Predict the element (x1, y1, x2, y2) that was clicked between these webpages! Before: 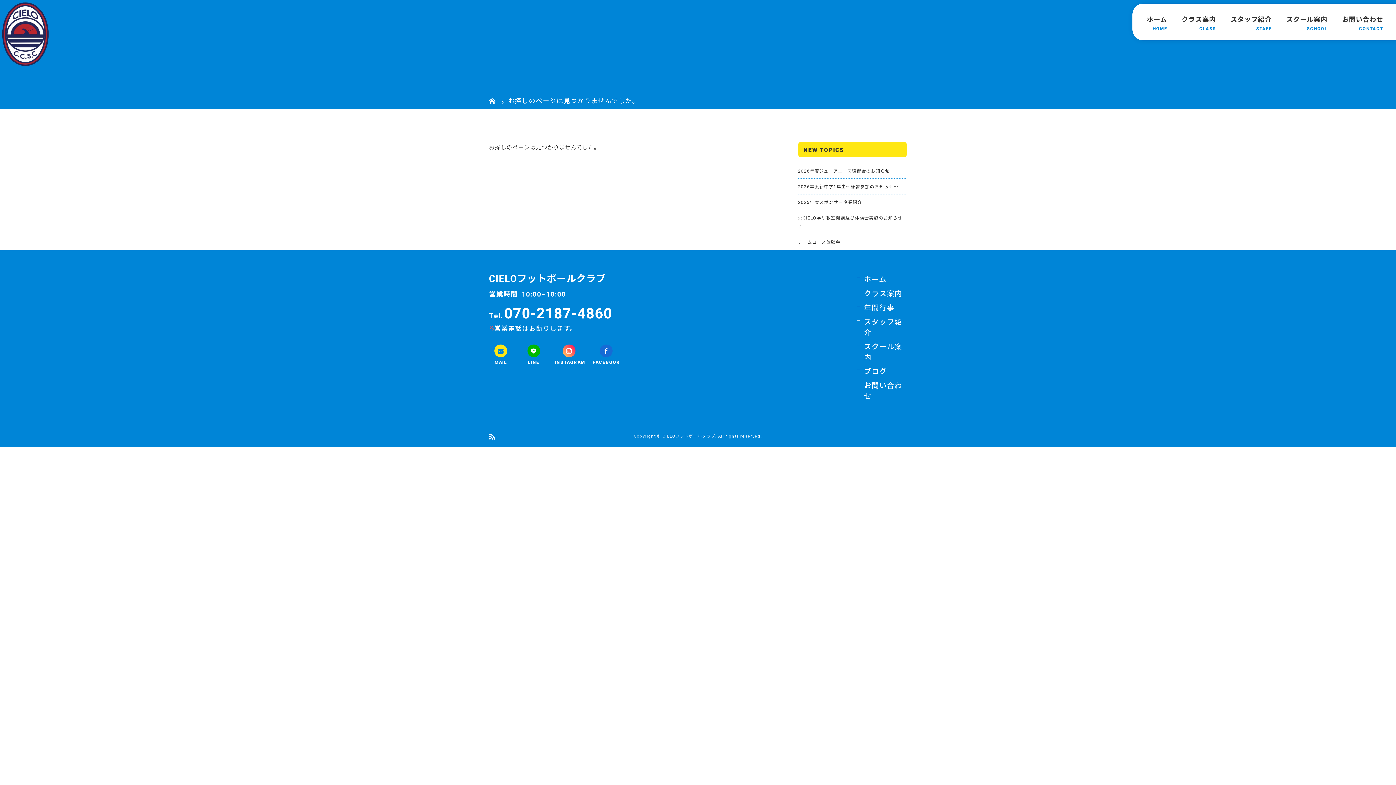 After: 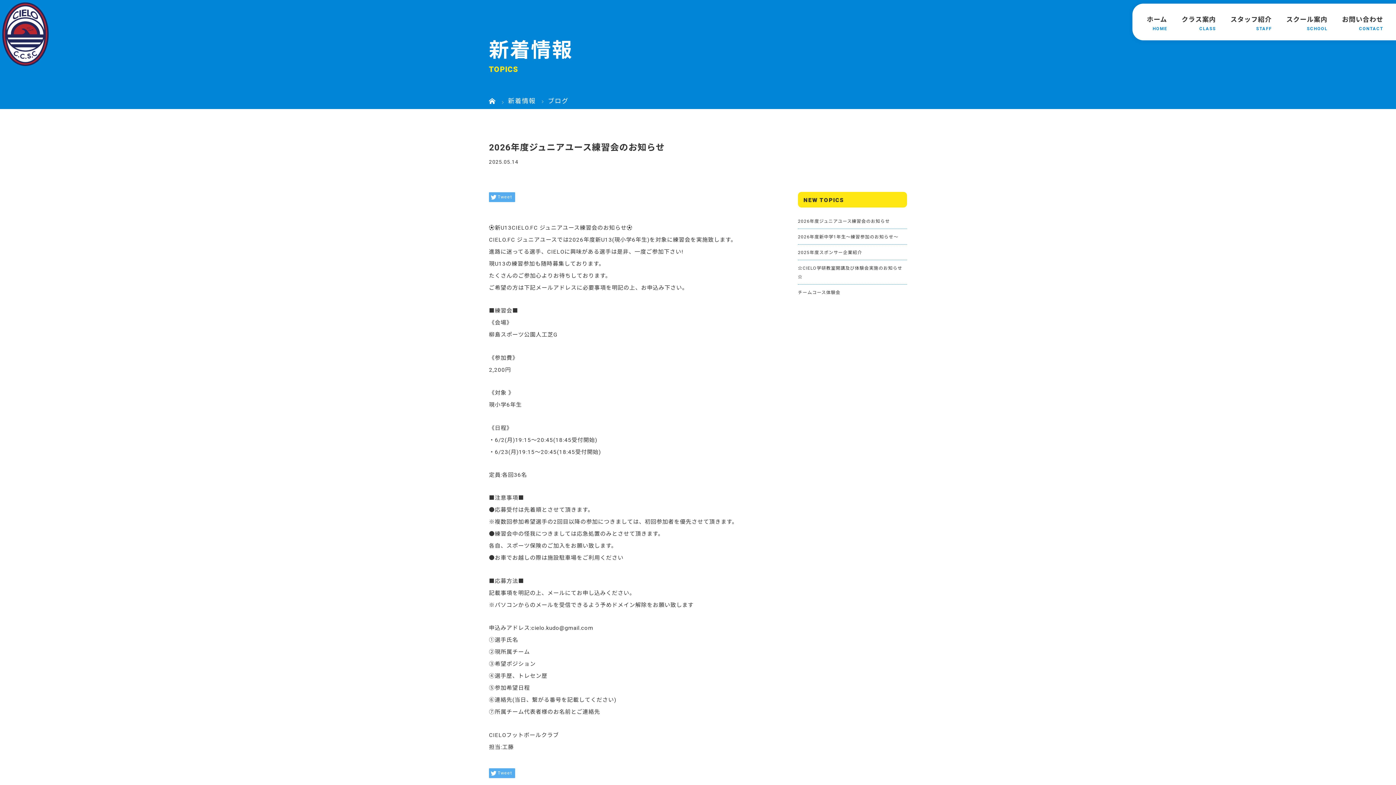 Action: label: 2026年度ジュニアユース練習会のお知らせ bbox: (798, 168, 890, 174)